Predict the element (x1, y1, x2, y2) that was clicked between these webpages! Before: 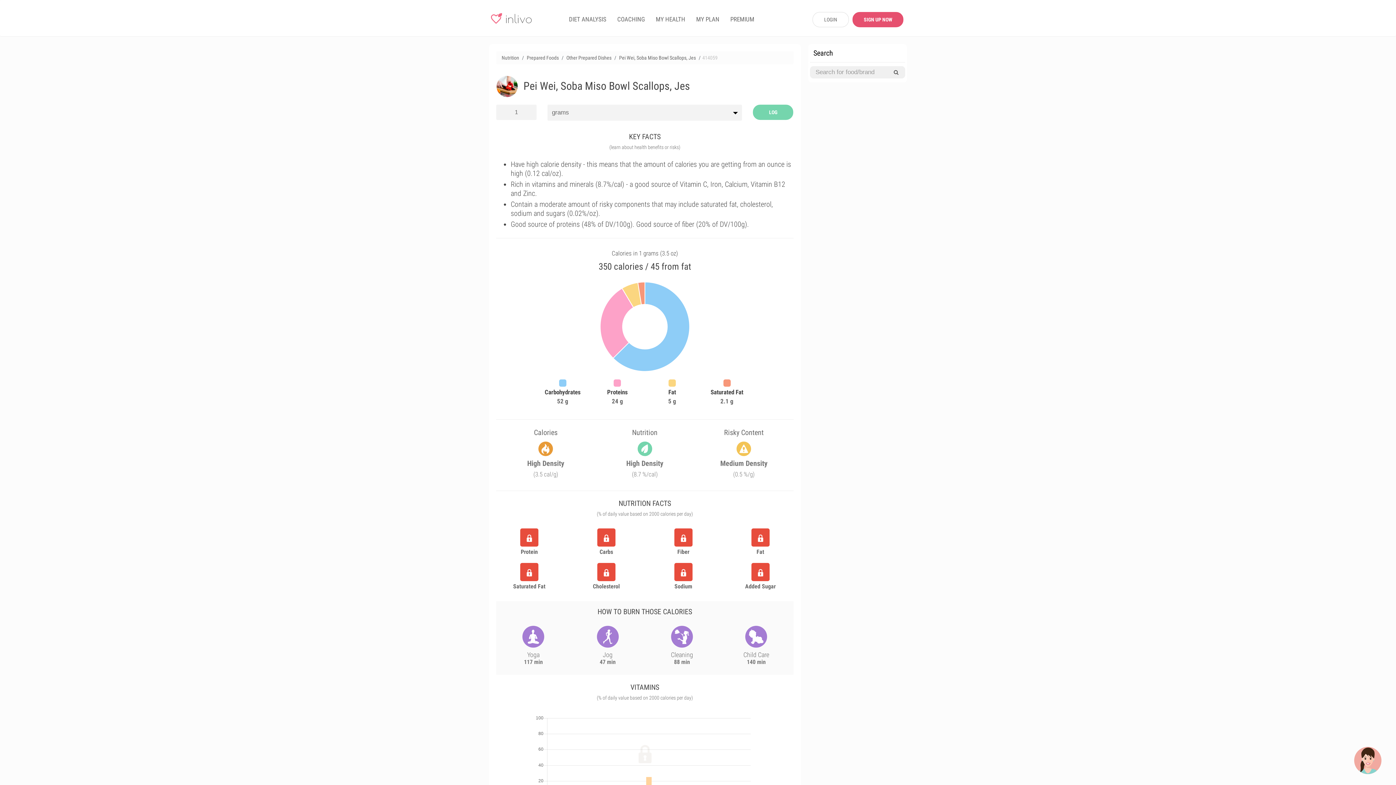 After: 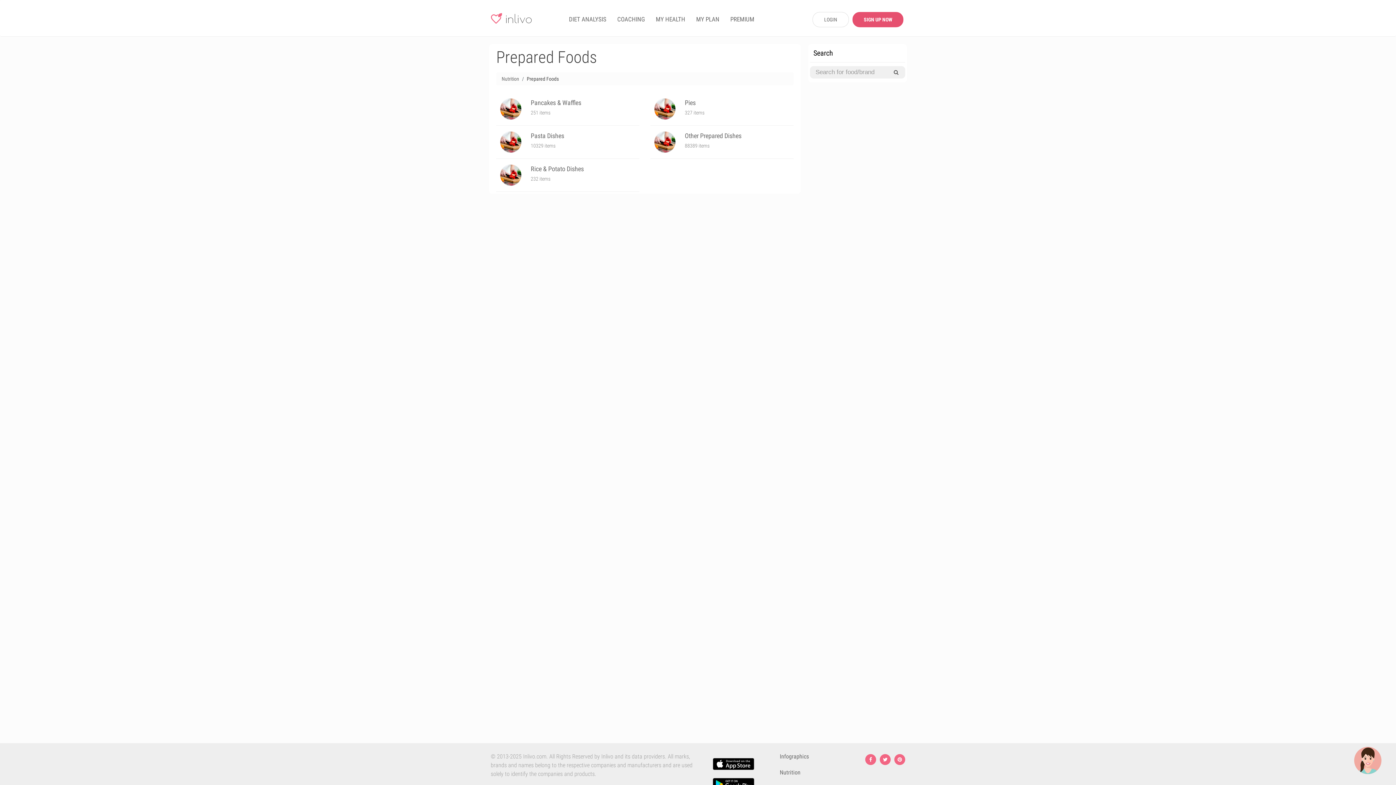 Action: bbox: (526, 54, 558, 60) label: Prepared Foods